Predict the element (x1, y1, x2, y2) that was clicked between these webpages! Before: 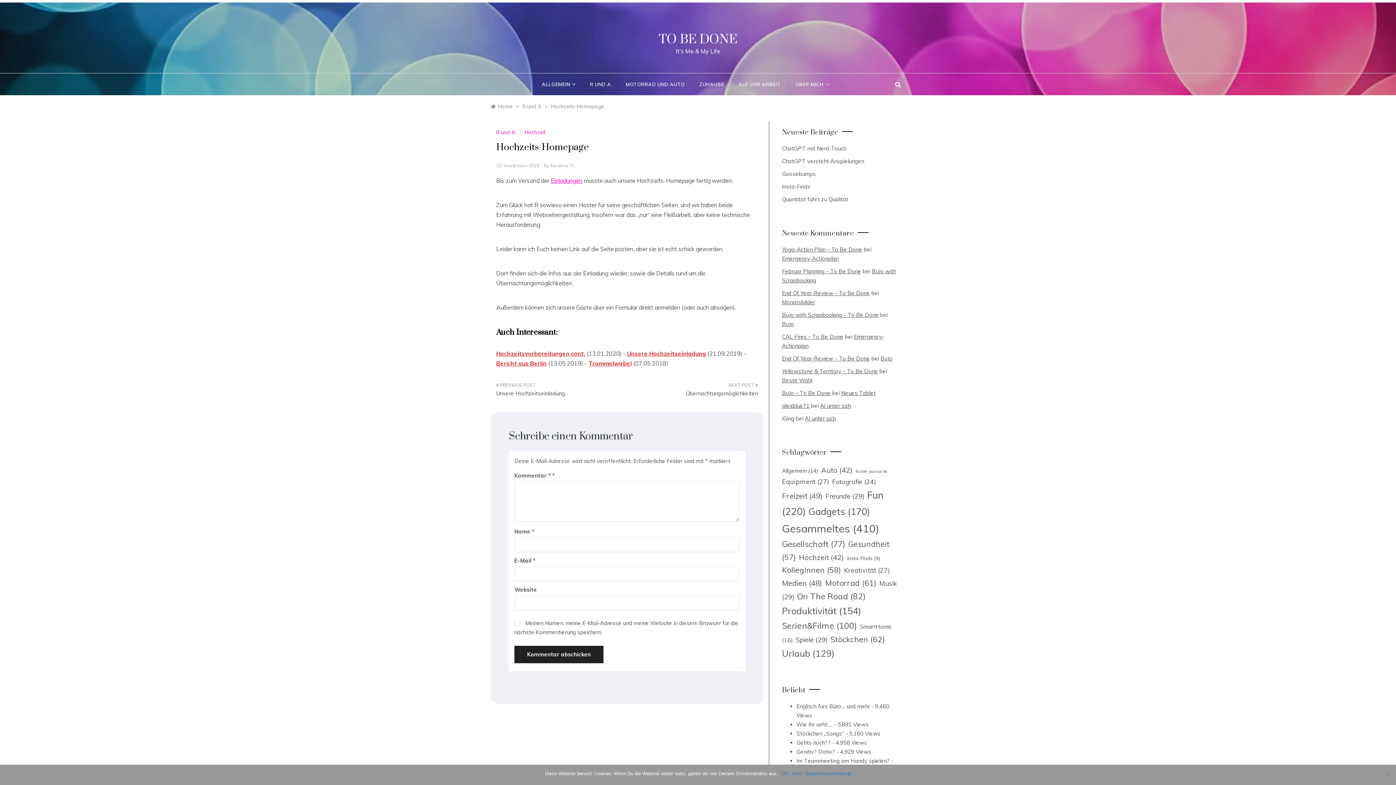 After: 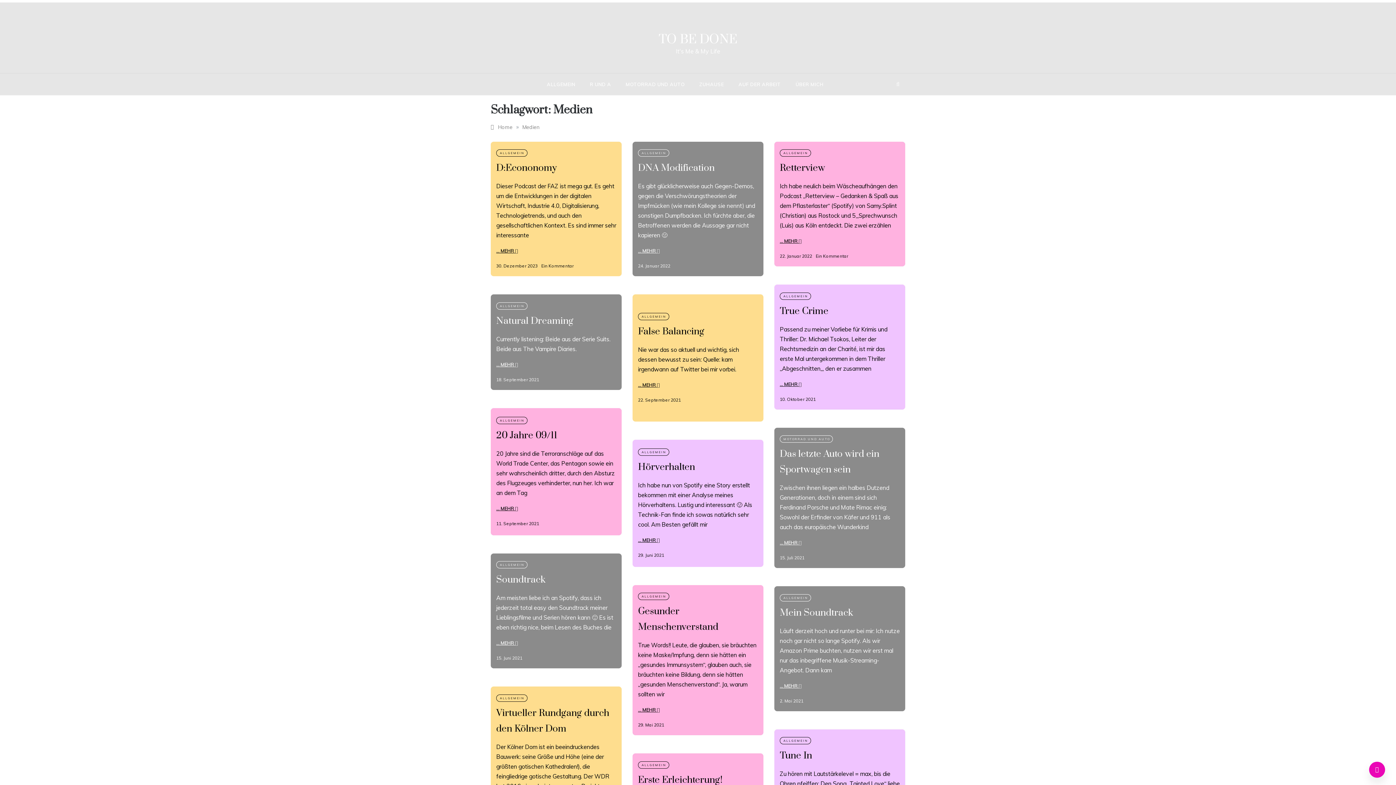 Action: bbox: (782, 578, 822, 588) label: Medien (48 Einträge)